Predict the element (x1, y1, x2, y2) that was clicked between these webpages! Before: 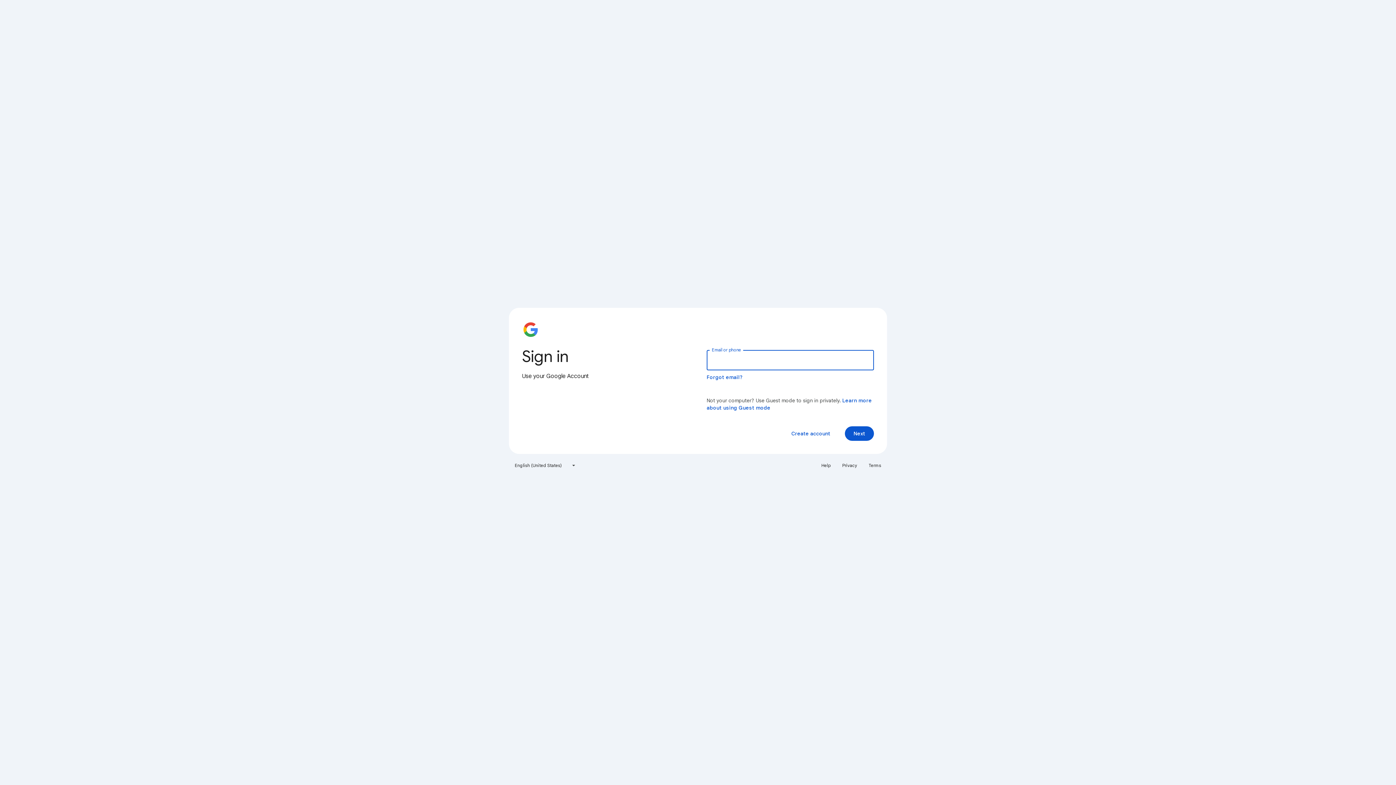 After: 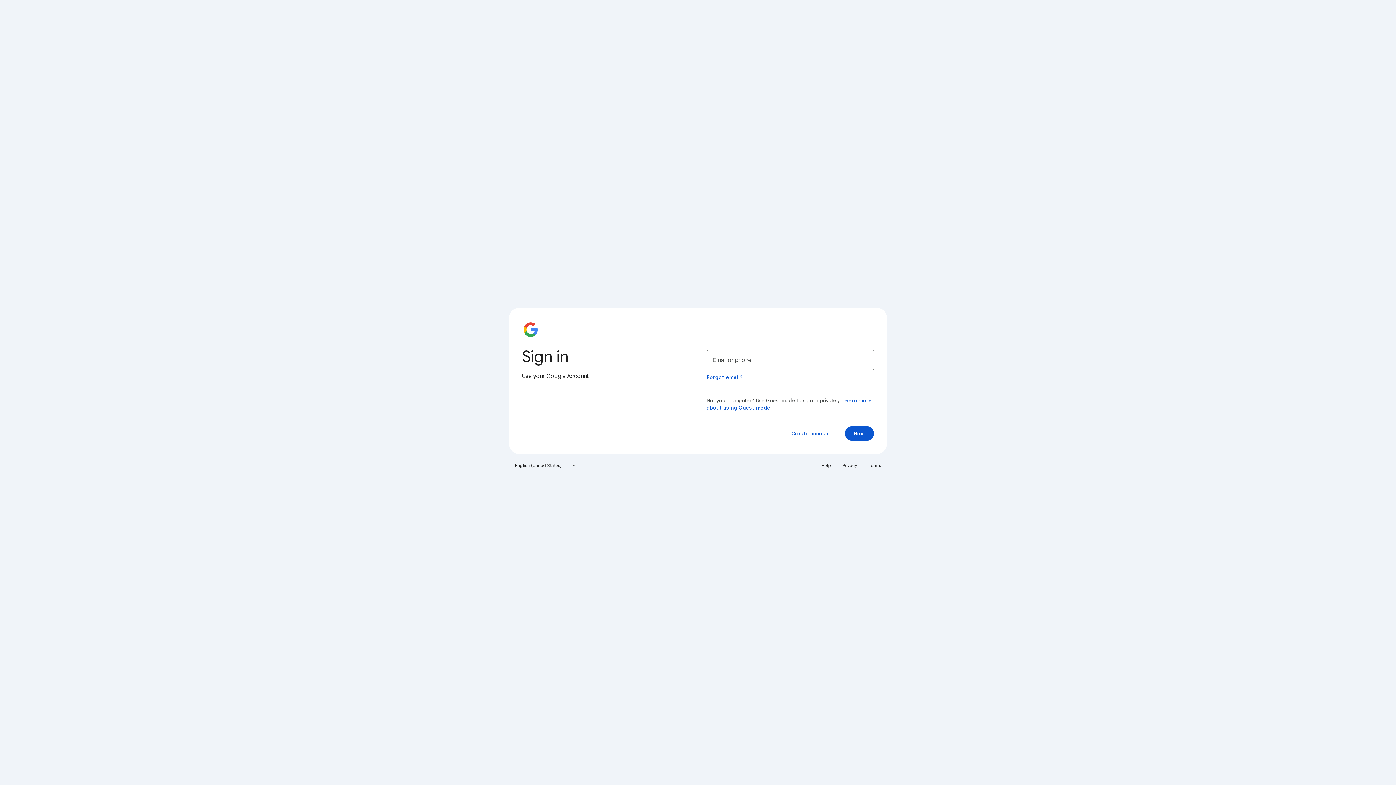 Action: label: Terms bbox: (864, 460, 885, 471)